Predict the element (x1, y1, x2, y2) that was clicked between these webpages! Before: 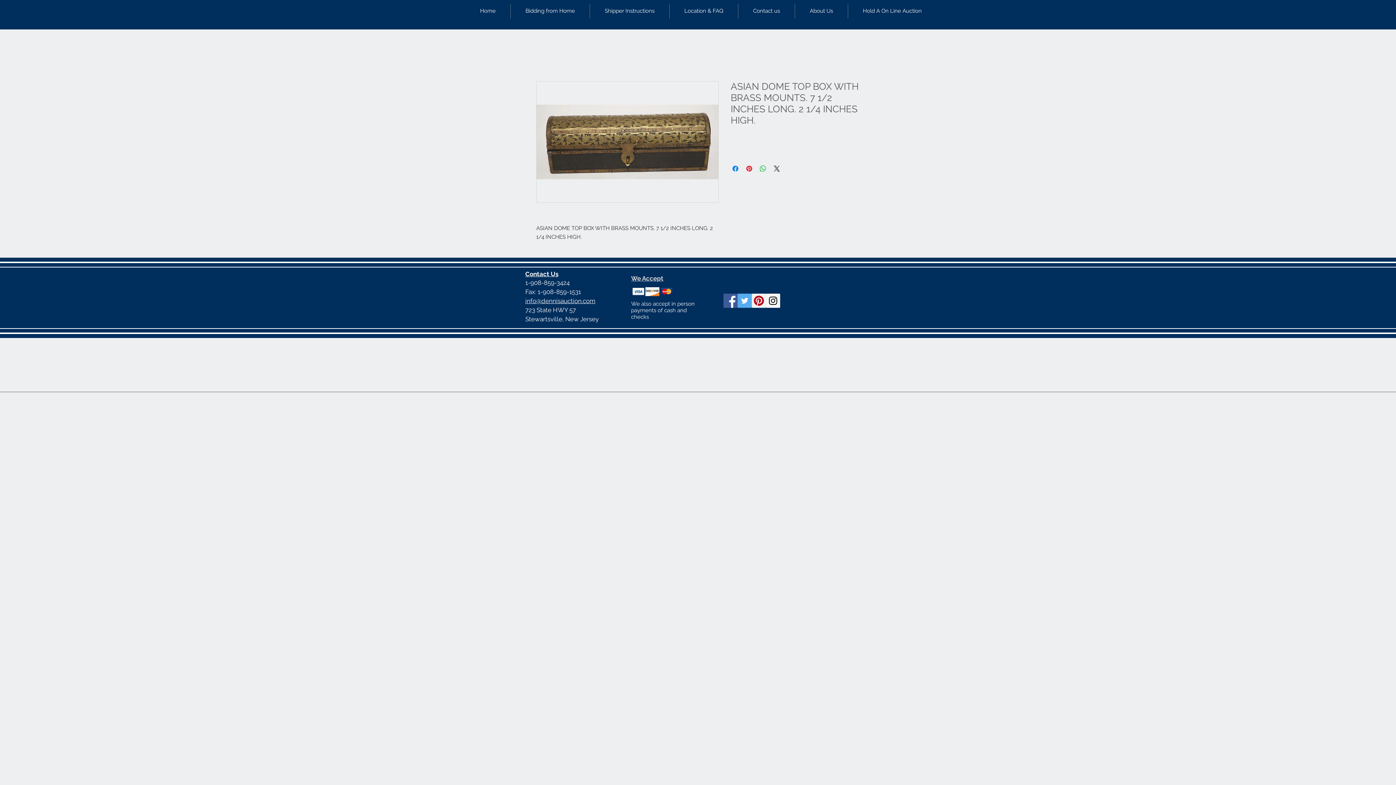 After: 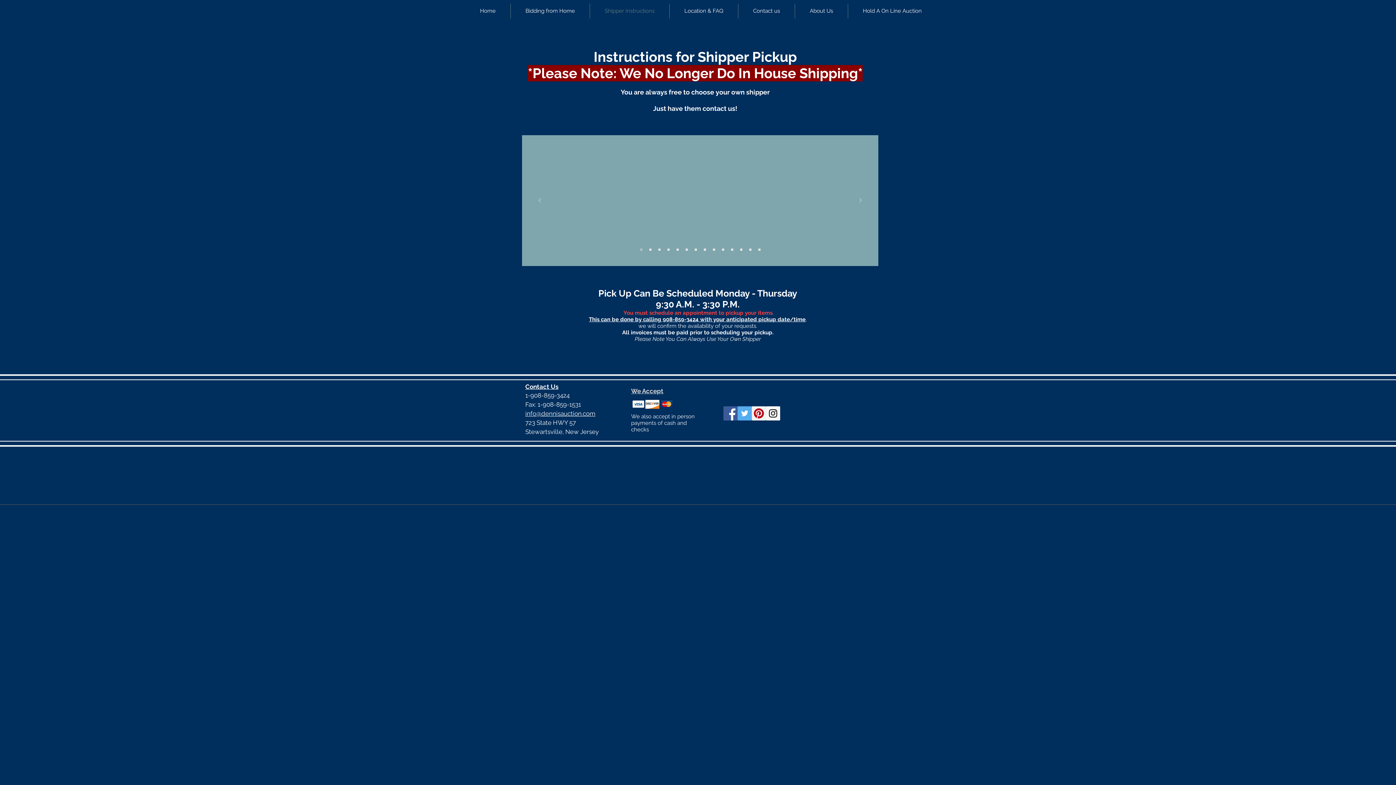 Action: bbox: (590, 3, 669, 18) label: Shipper Instructions